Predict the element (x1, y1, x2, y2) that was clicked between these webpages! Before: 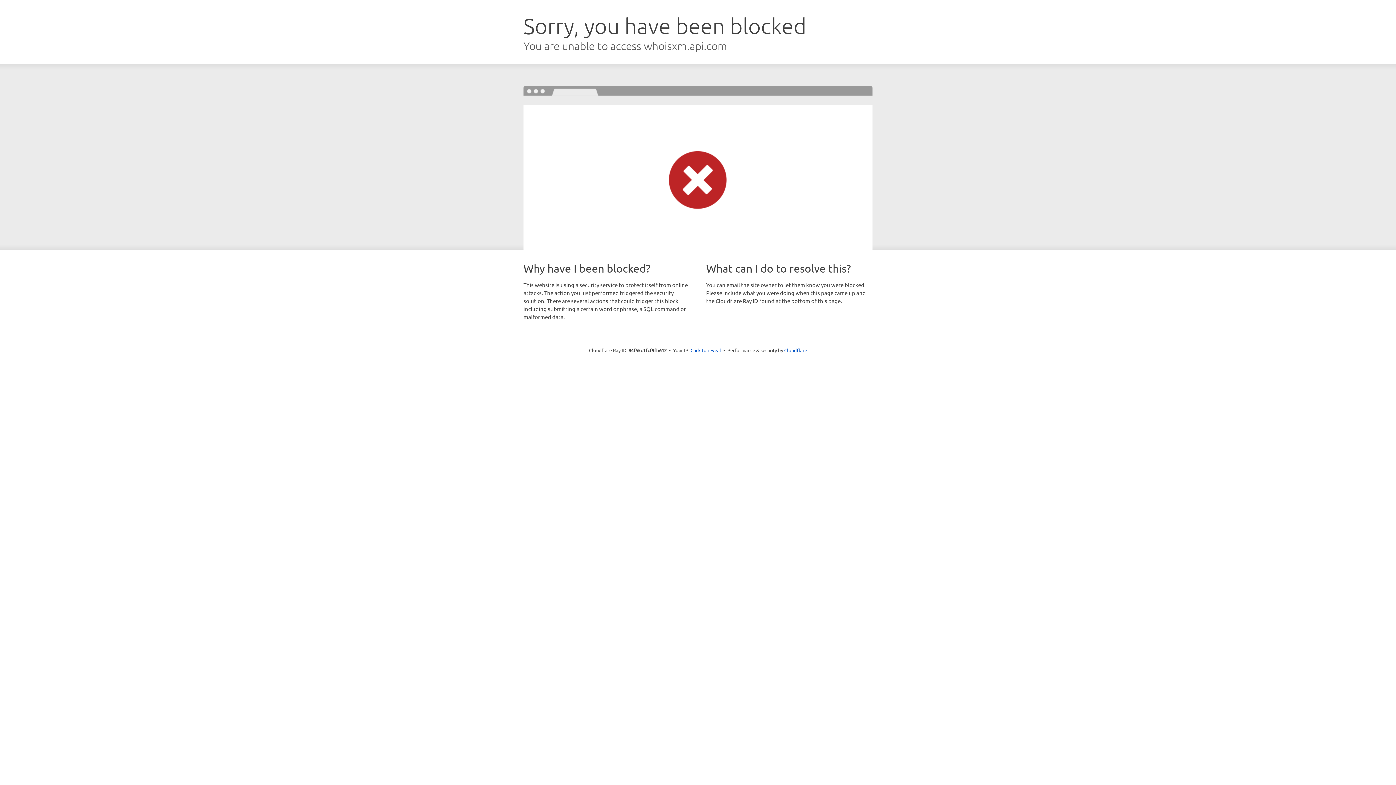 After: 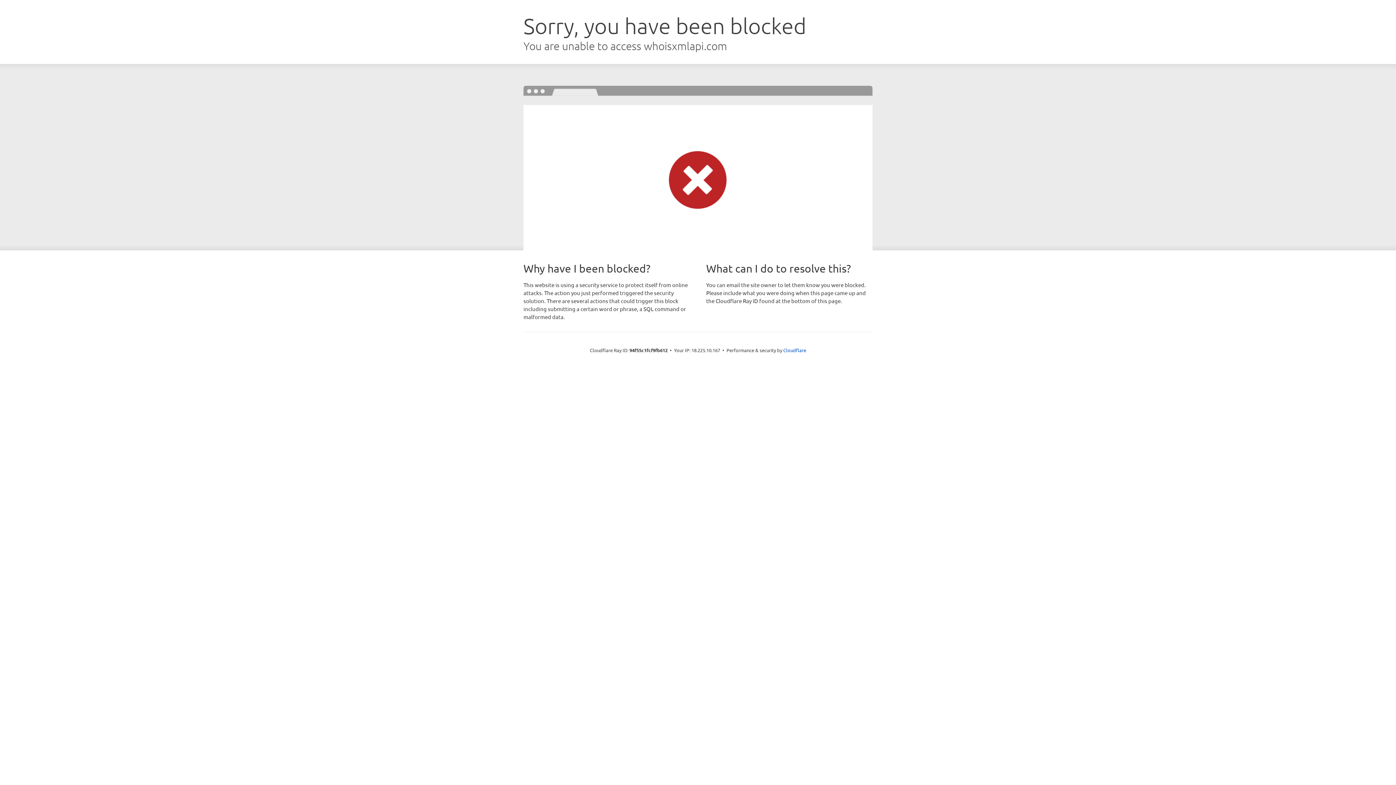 Action: bbox: (690, 346, 721, 353) label: Click to reveal